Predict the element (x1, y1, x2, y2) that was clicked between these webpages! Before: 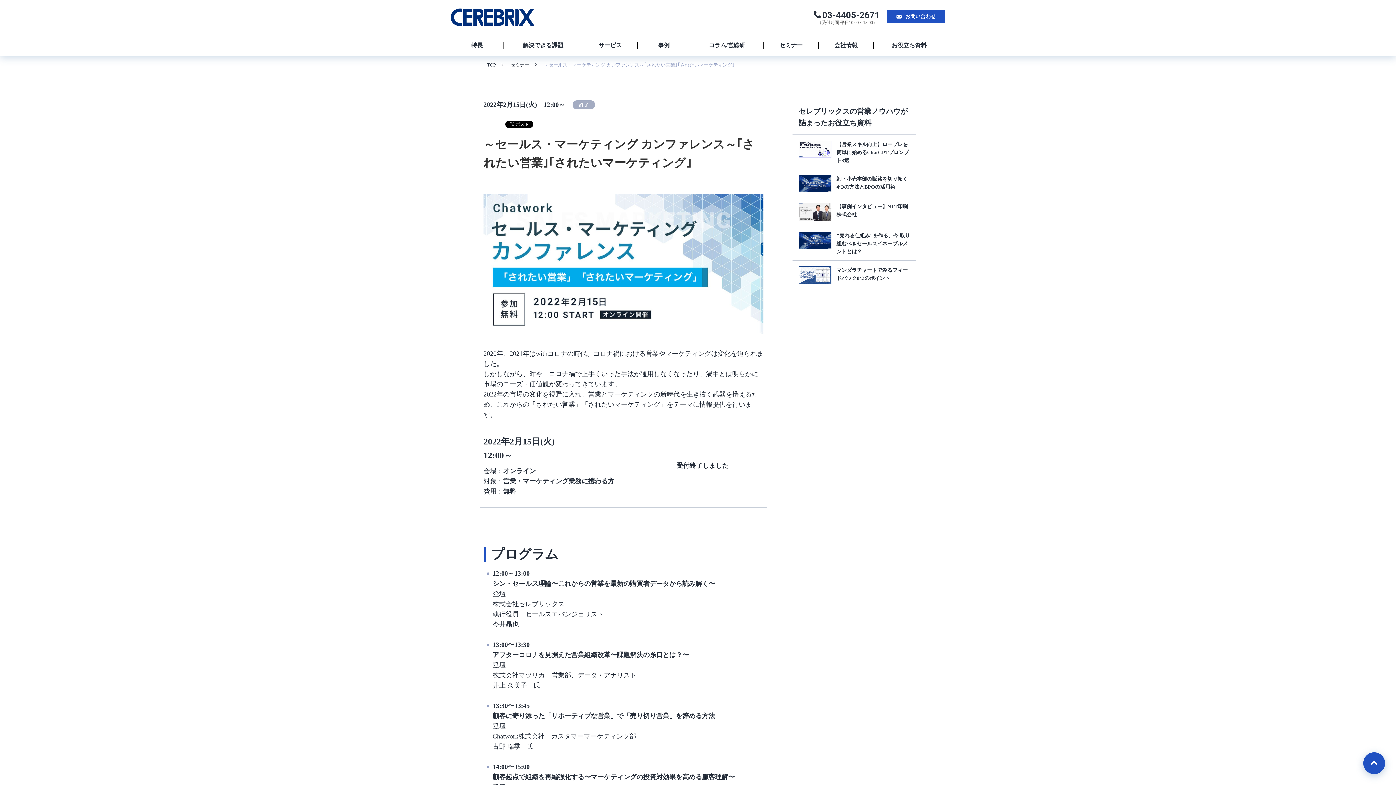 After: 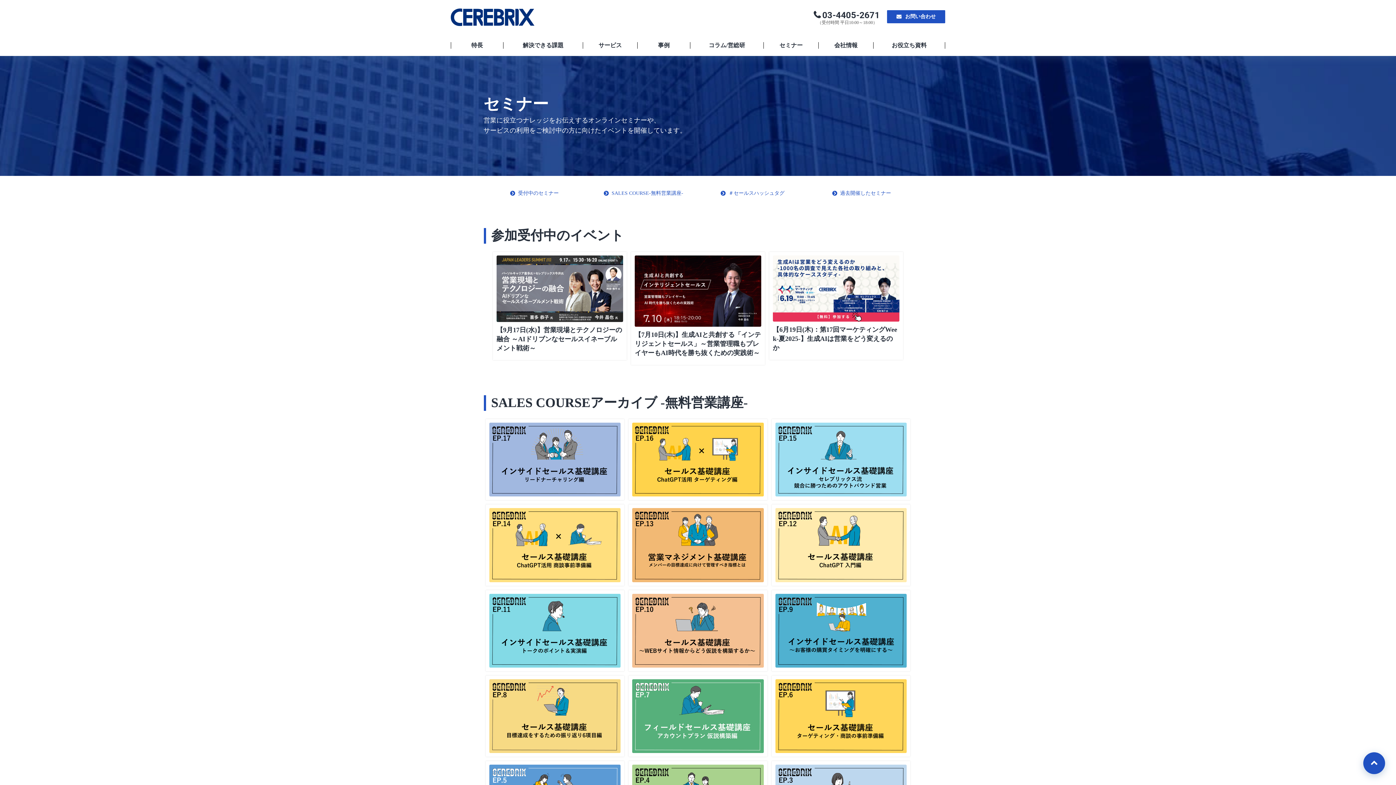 Action: label: セミナー bbox: (503, 61, 536, 68)